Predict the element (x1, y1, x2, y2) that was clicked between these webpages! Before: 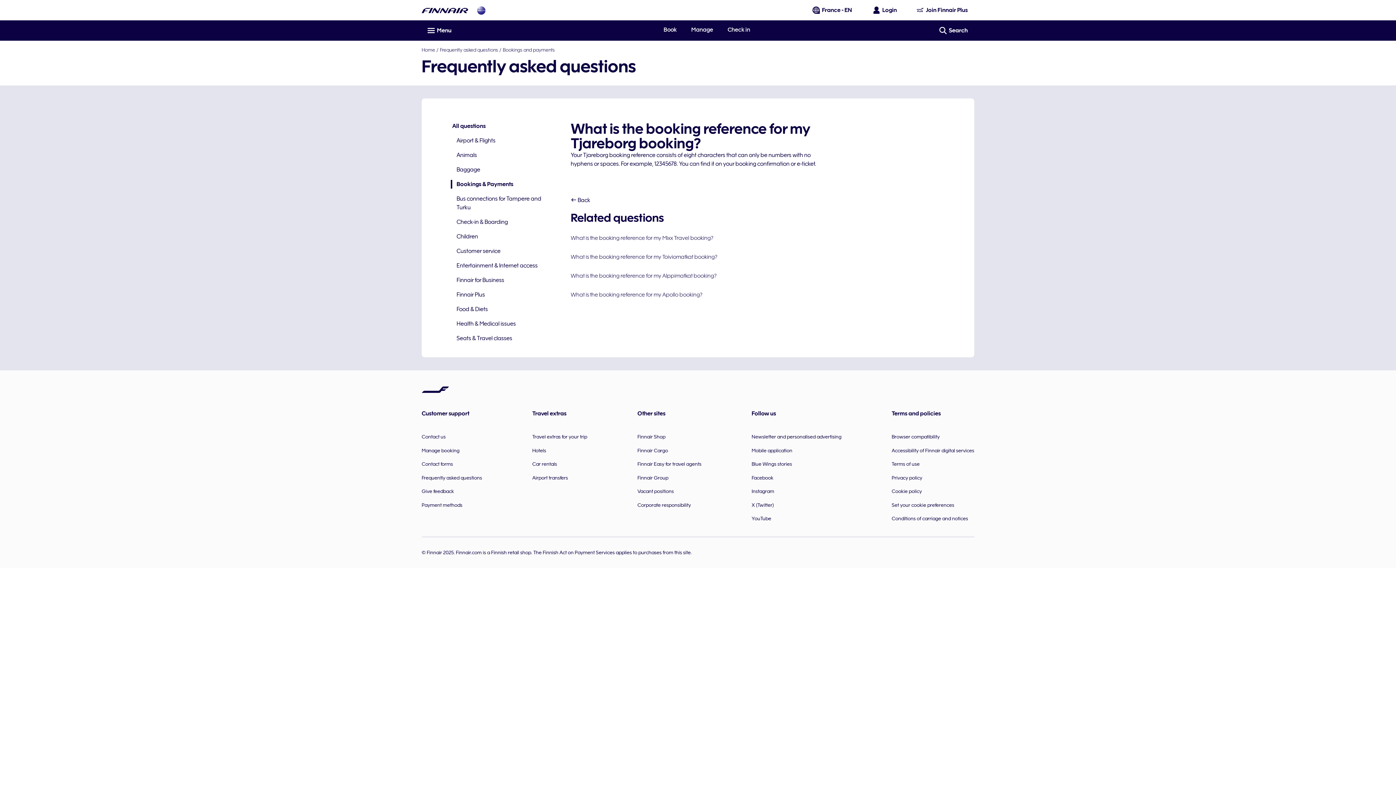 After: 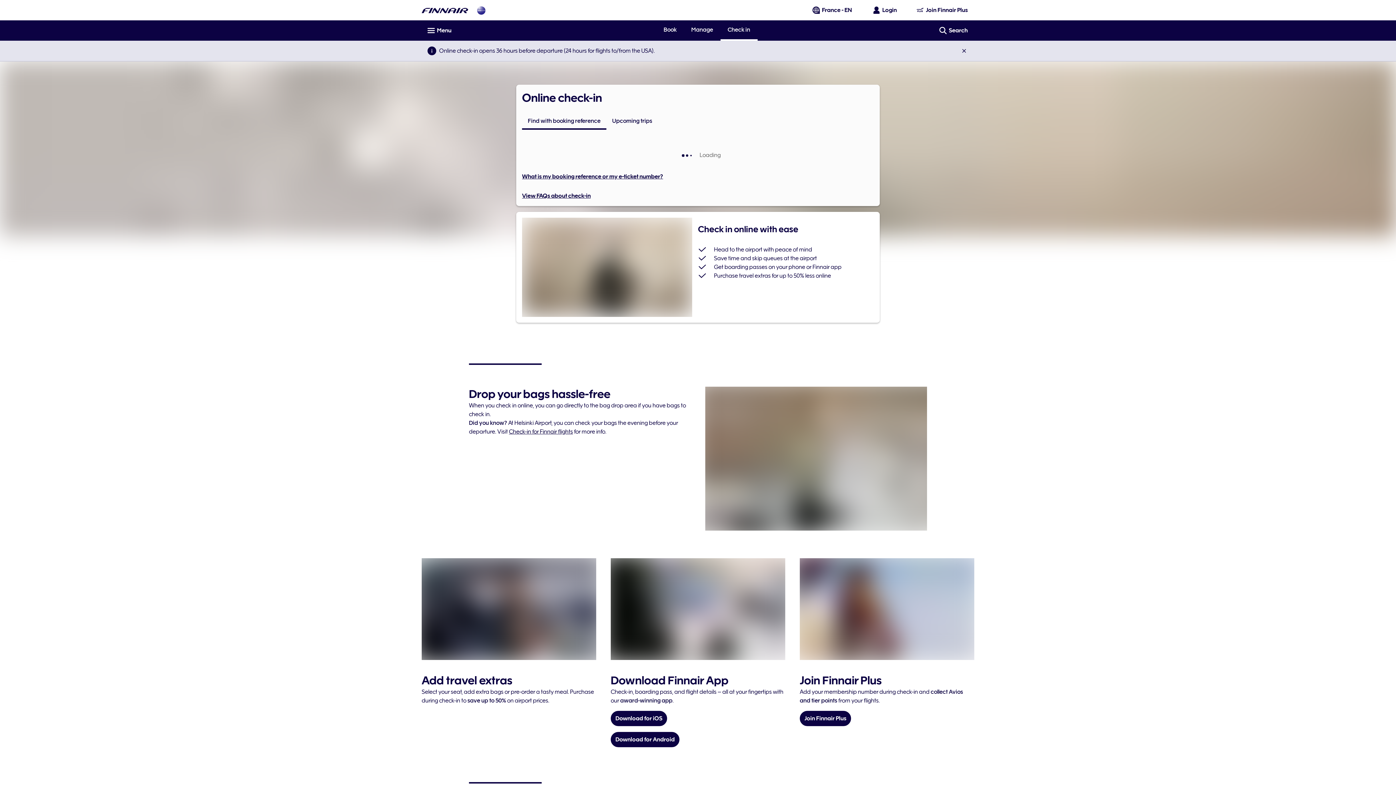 Action: label: Check in bbox: (727, 25, 750, 34)